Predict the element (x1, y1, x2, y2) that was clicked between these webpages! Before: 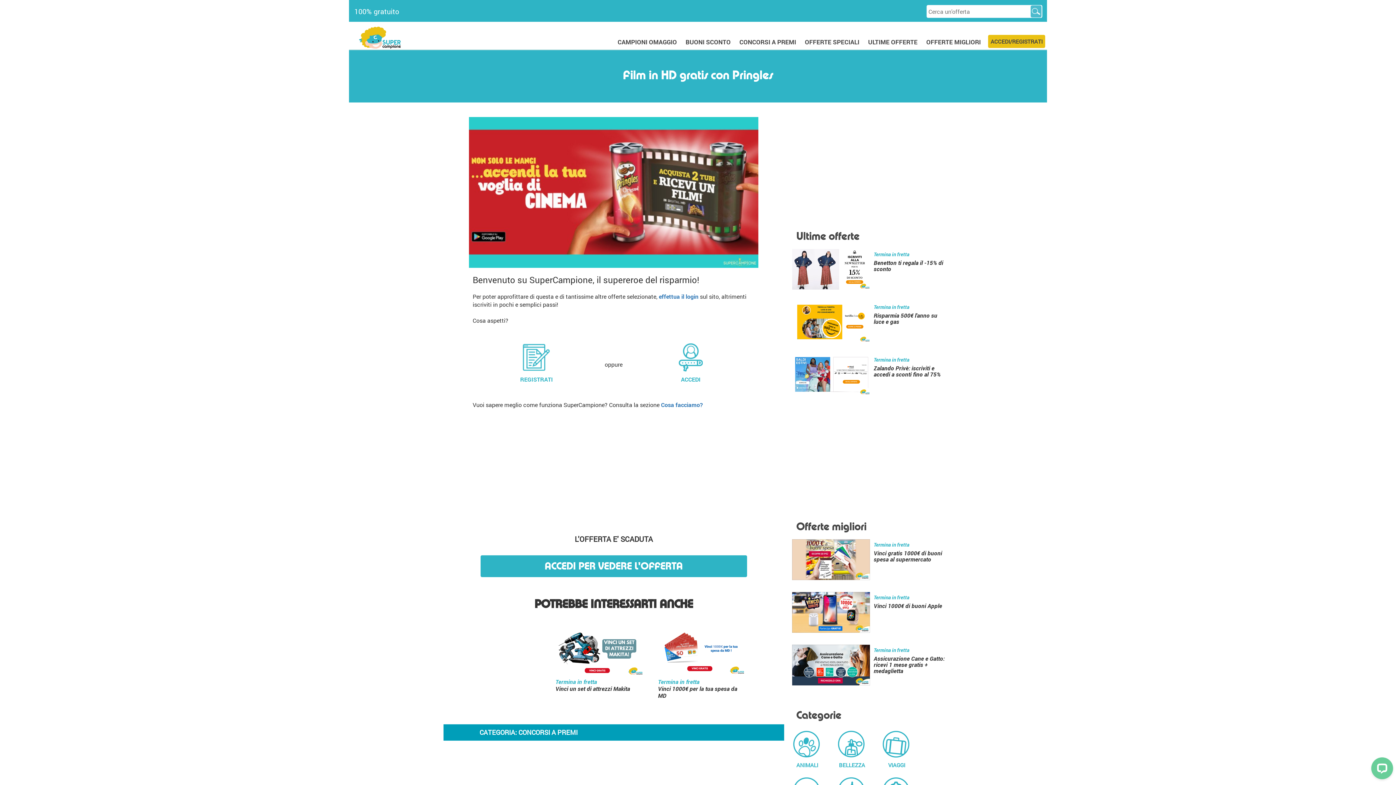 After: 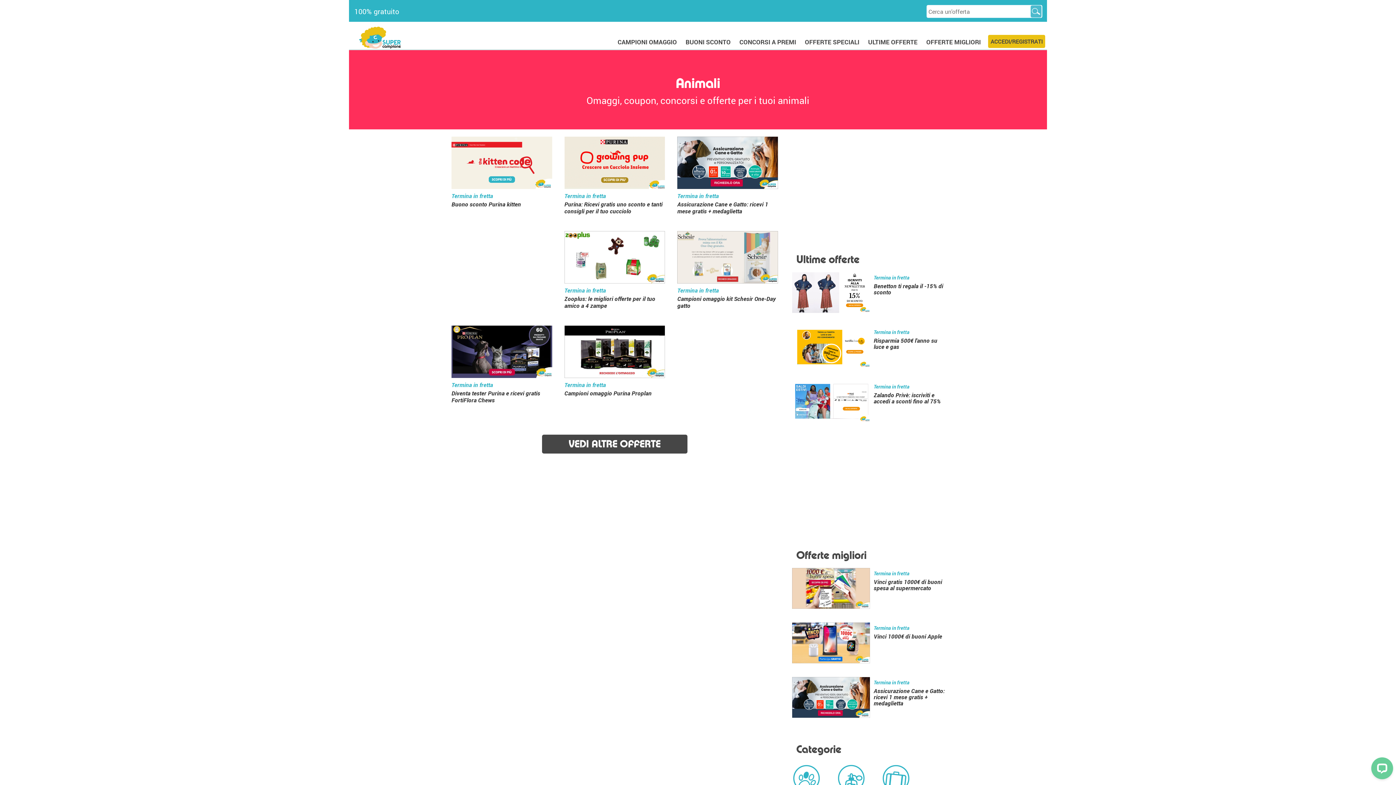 Action: label: ANIMALI bbox: (792, 730, 820, 773)